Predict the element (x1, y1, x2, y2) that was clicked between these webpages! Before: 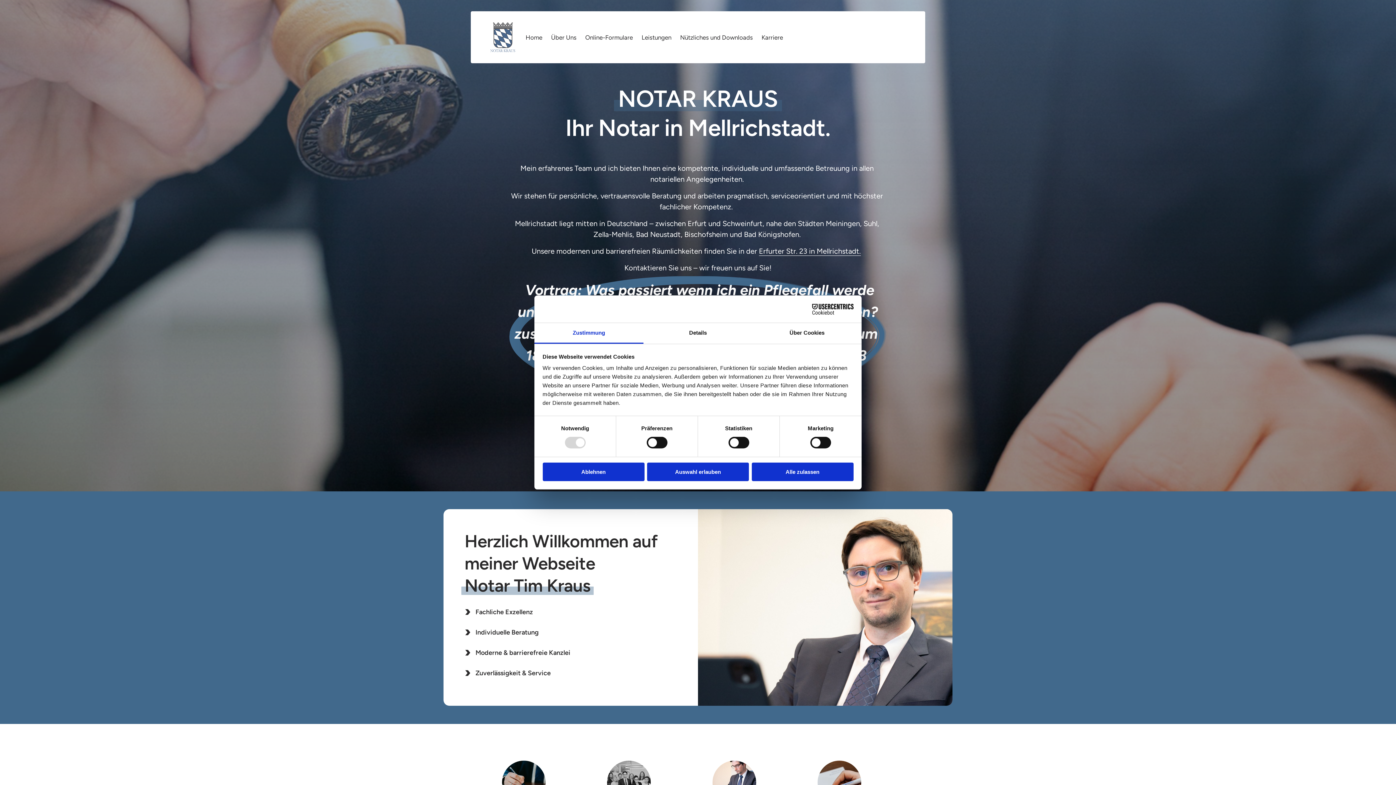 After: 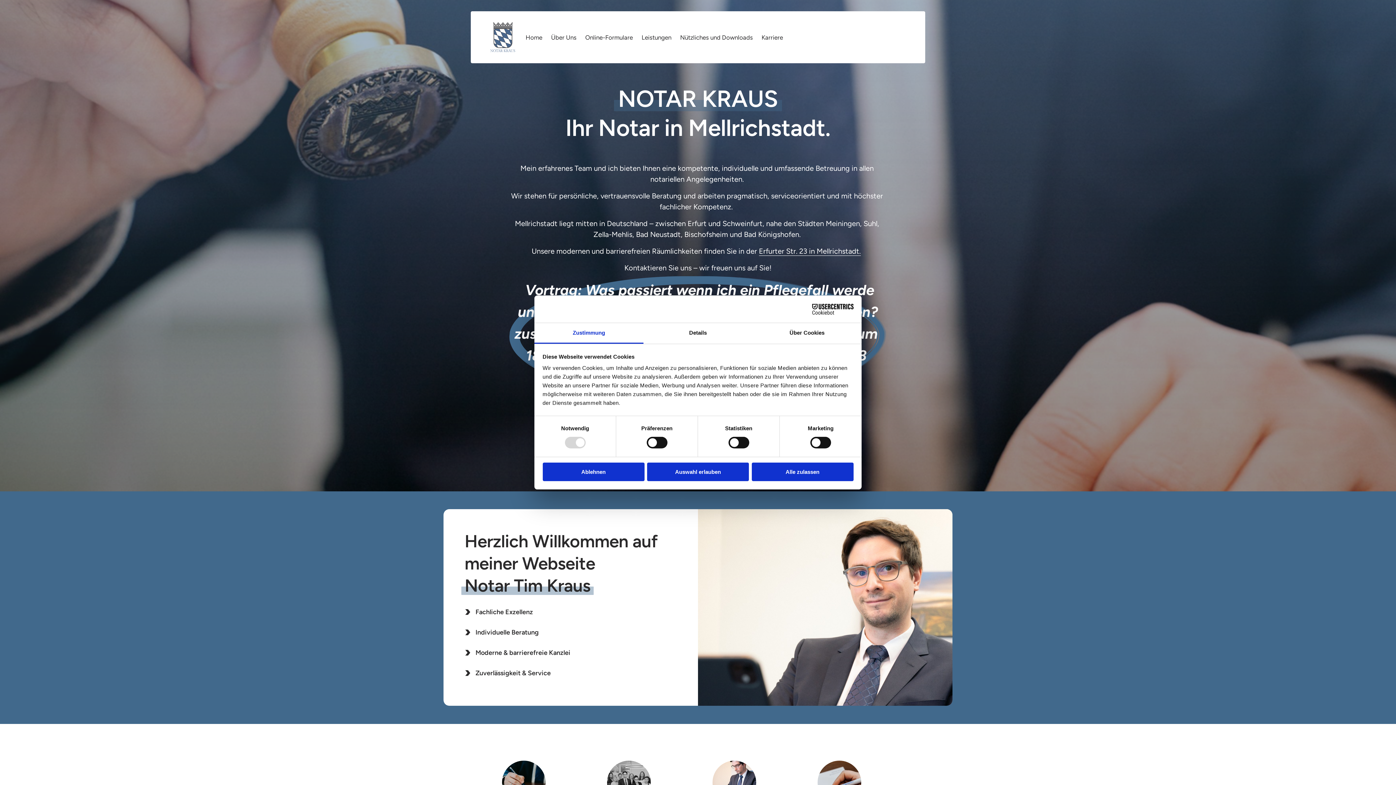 Action: label: Home bbox: (521, 28, 546, 46)